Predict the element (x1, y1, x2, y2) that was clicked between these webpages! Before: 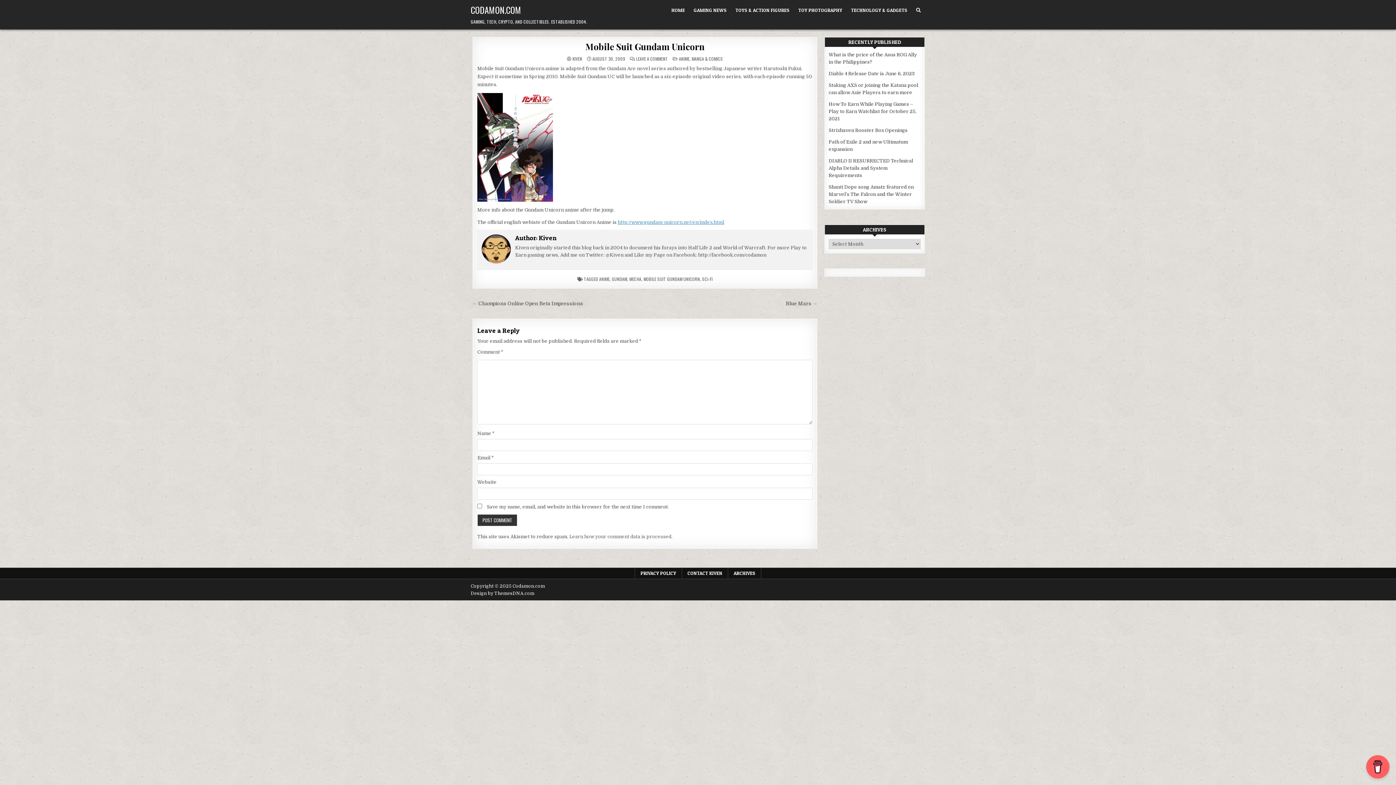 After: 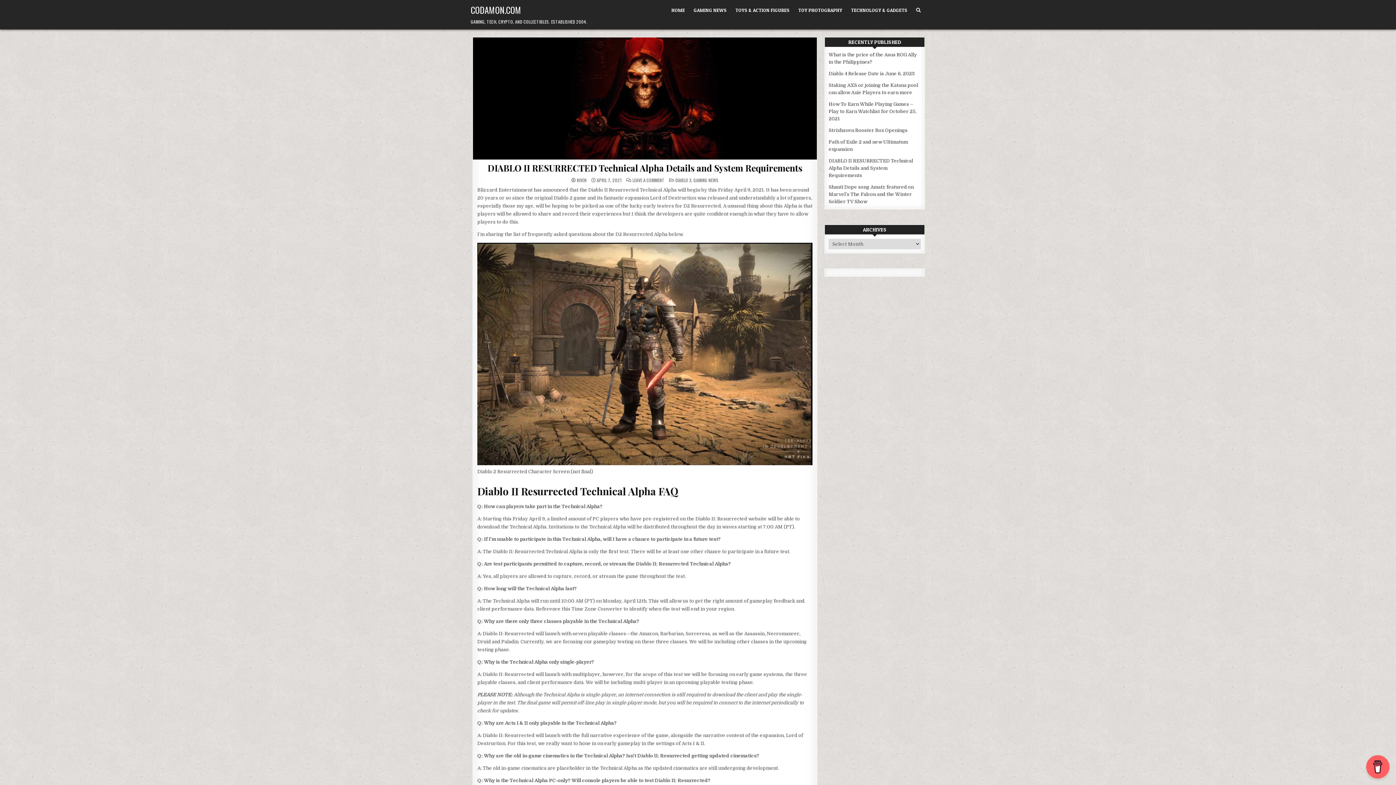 Action: bbox: (828, 158, 913, 178) label: DIABLO II RESURRECTED Technical Alpha Details and System Requirements